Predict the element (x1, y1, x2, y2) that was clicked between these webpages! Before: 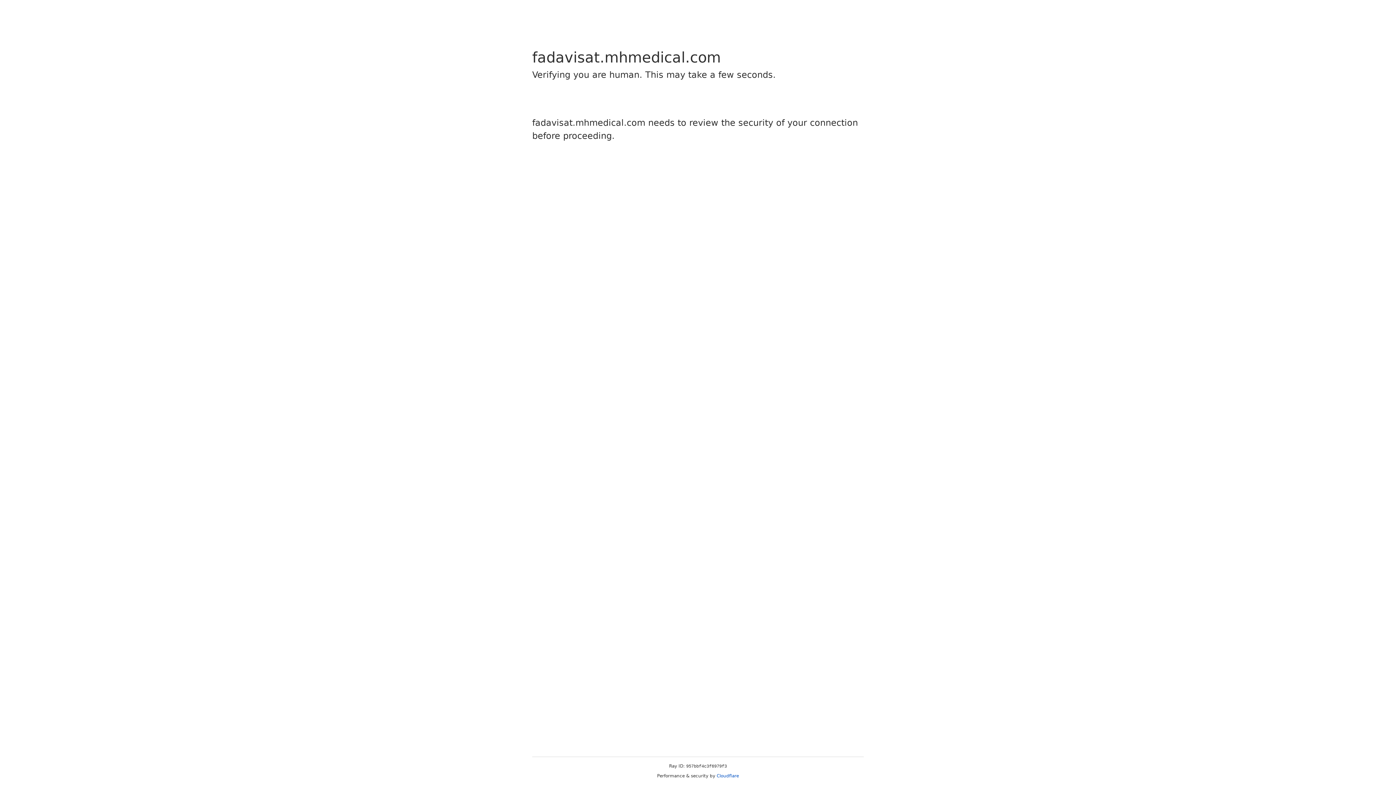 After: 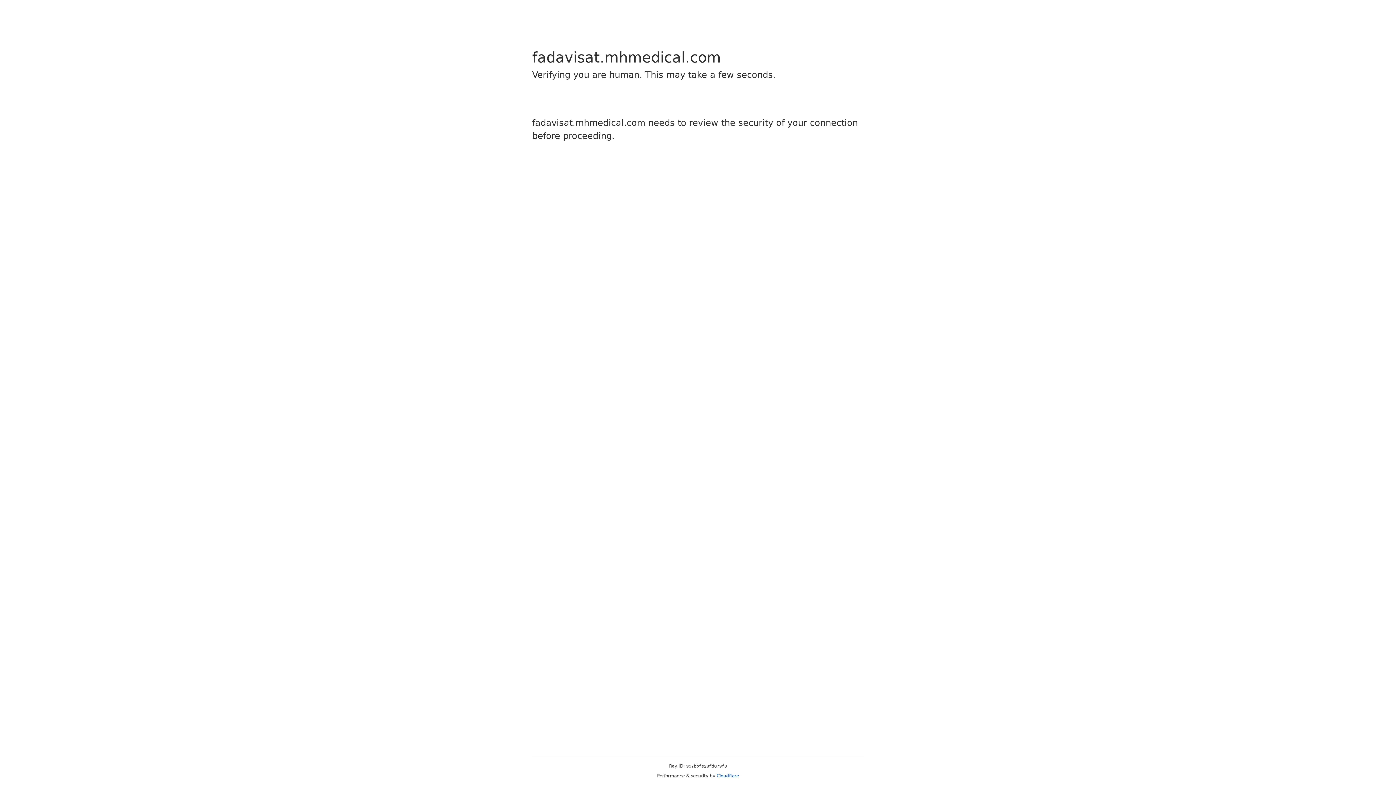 Action: bbox: (716, 773, 739, 778) label: Cloudflare